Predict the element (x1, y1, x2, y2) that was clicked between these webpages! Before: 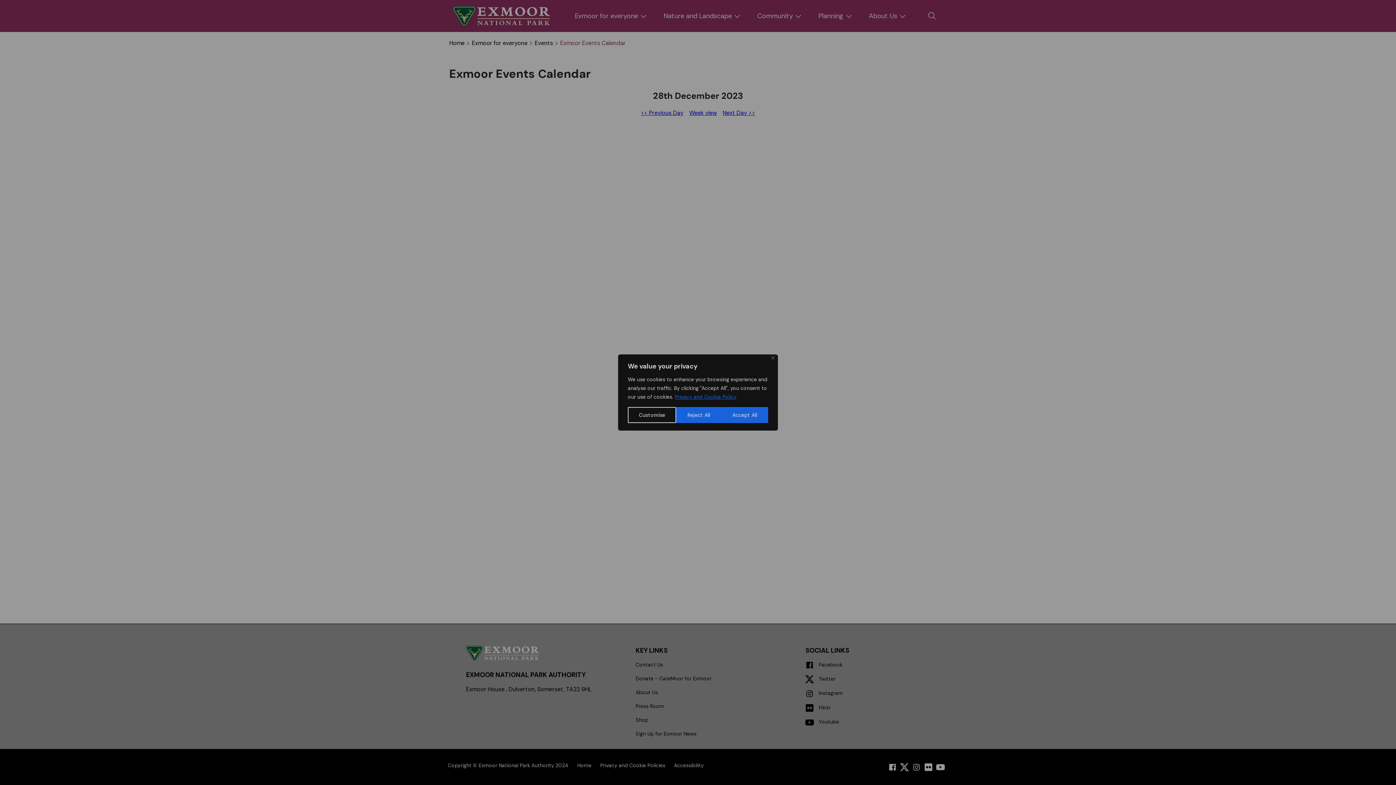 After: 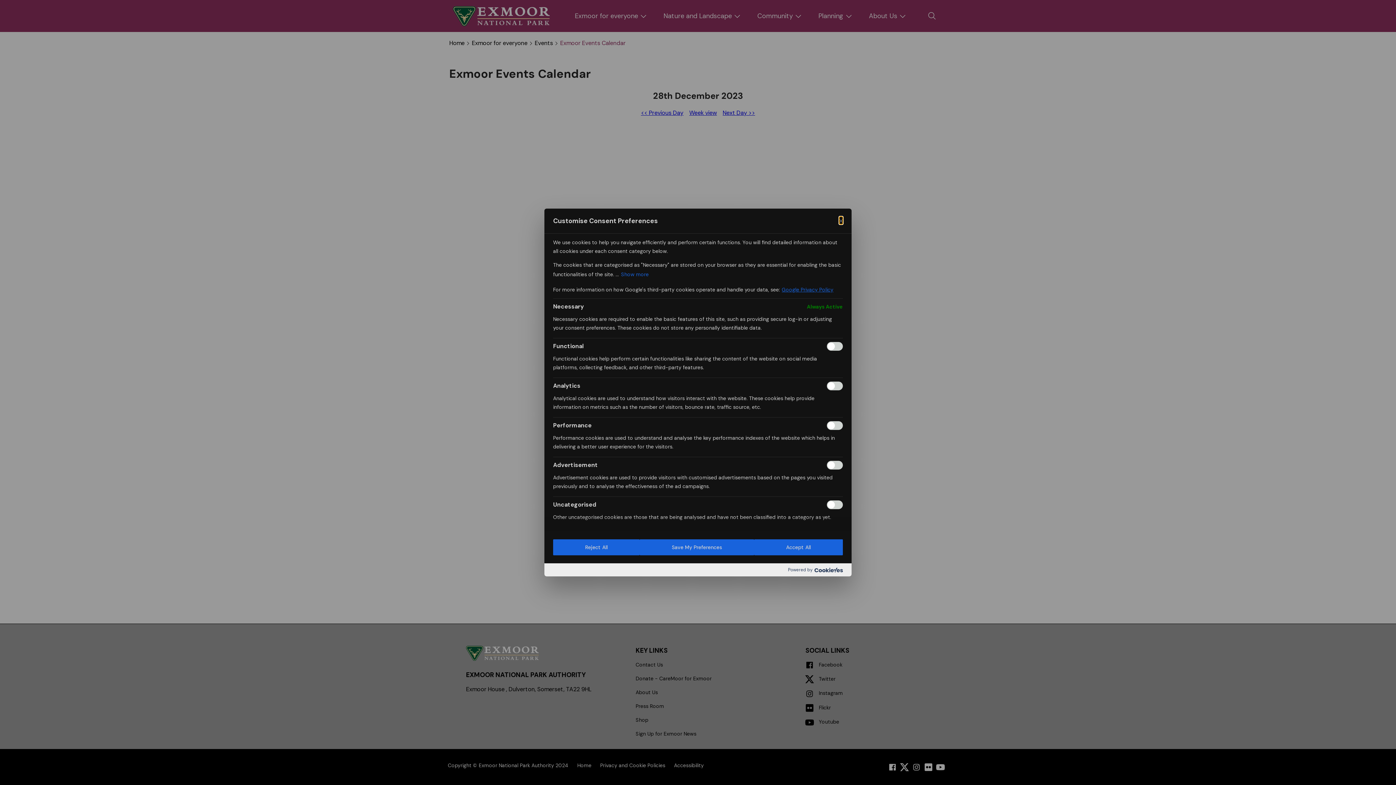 Action: label: Customise bbox: (628, 407, 676, 423)